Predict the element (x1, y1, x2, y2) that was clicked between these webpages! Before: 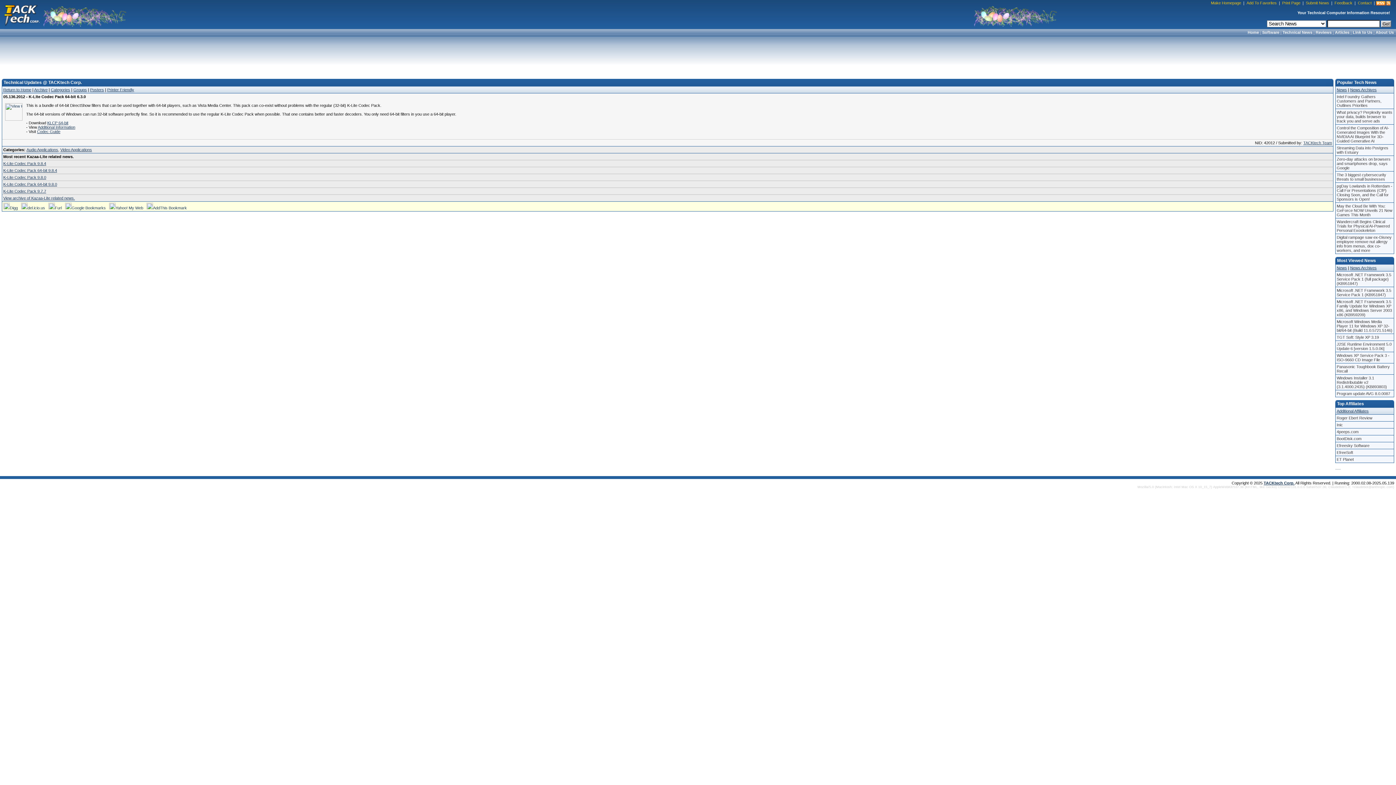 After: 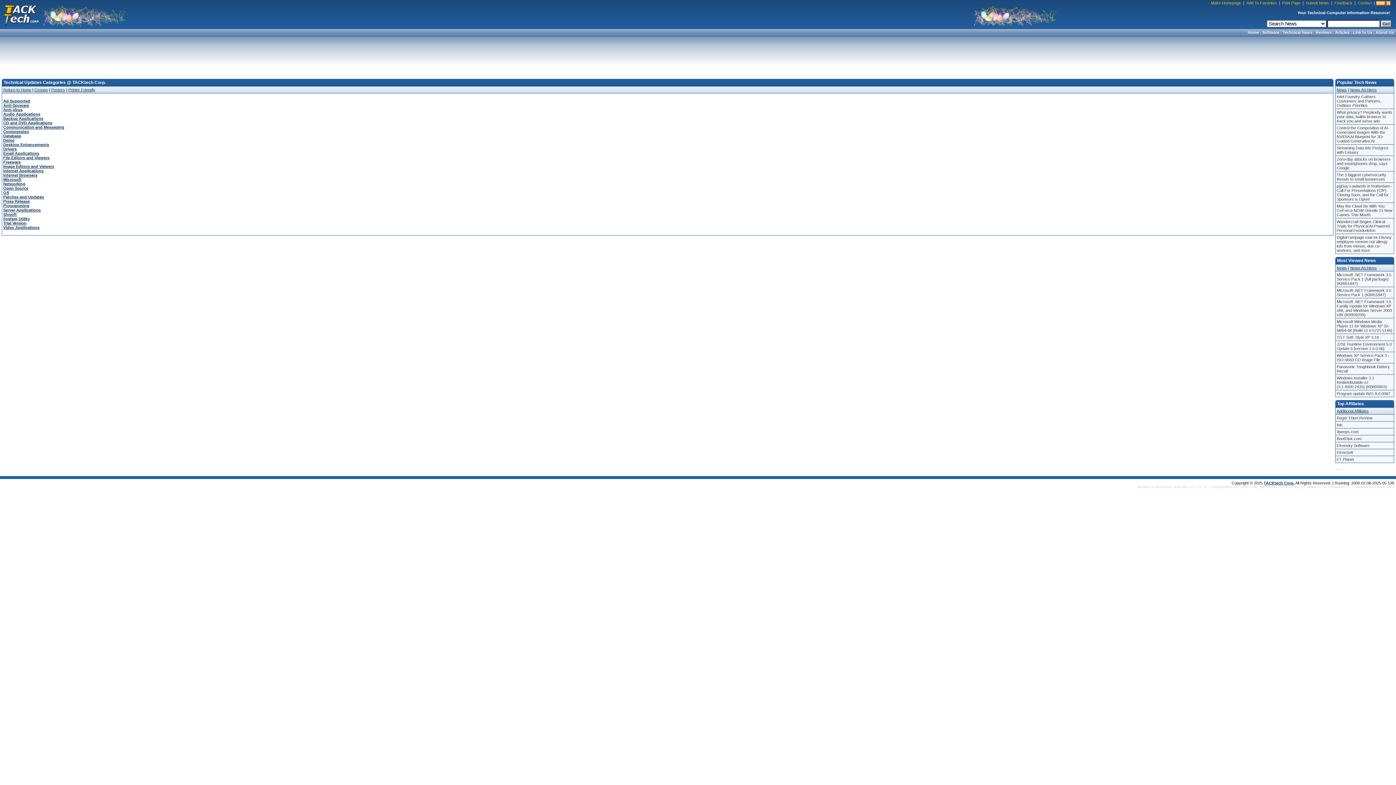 Action: bbox: (50, 87, 70, 92) label: Categories